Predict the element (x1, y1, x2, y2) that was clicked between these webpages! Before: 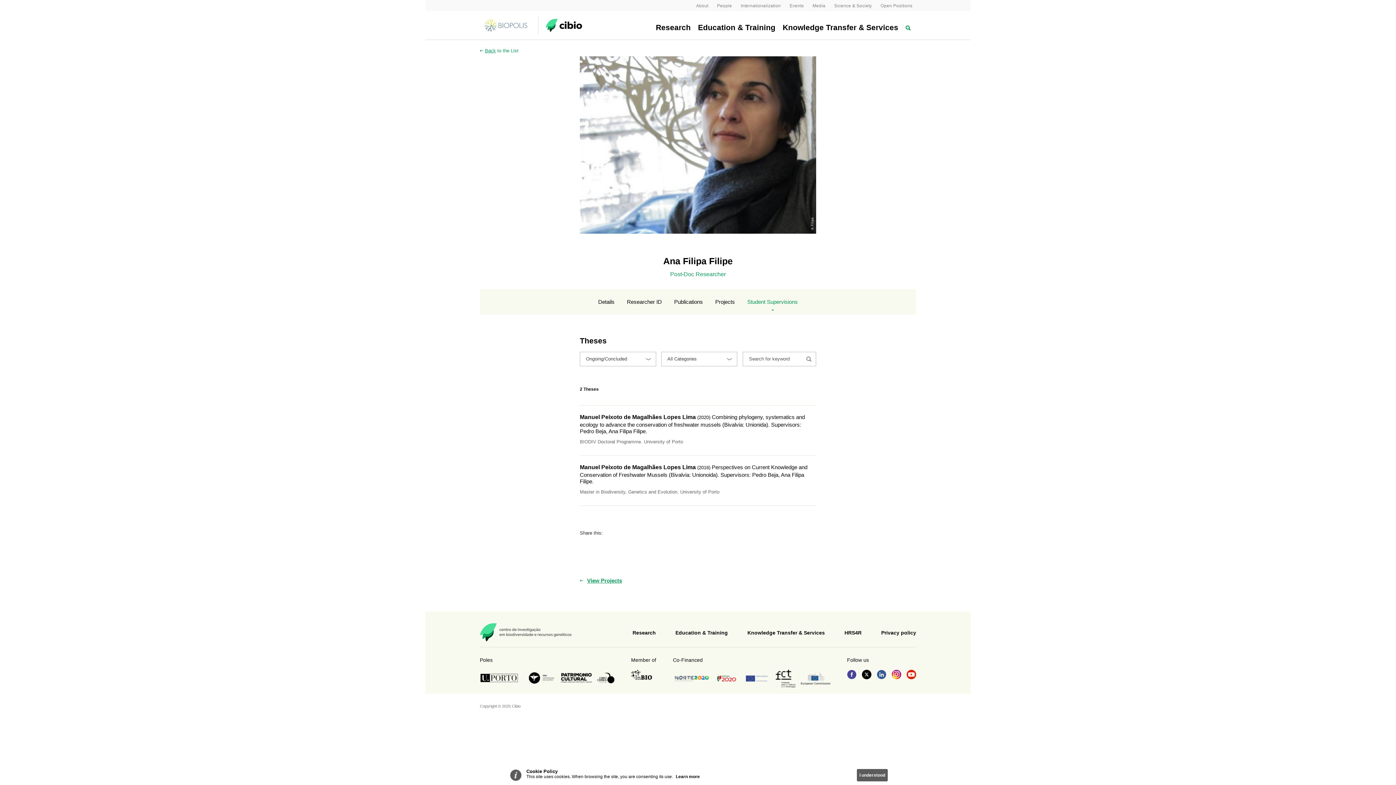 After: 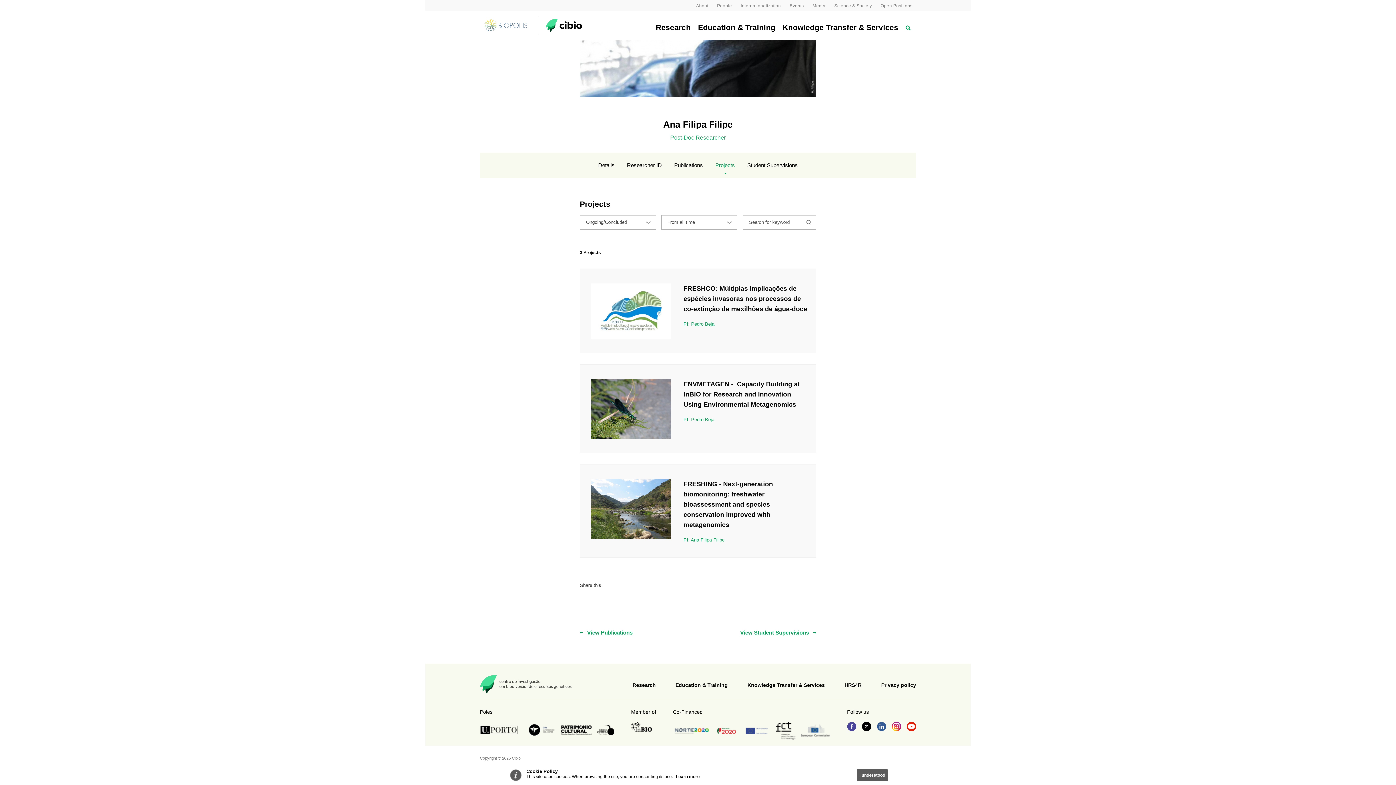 Action: bbox: (580, 575, 622, 586) label: View Projects